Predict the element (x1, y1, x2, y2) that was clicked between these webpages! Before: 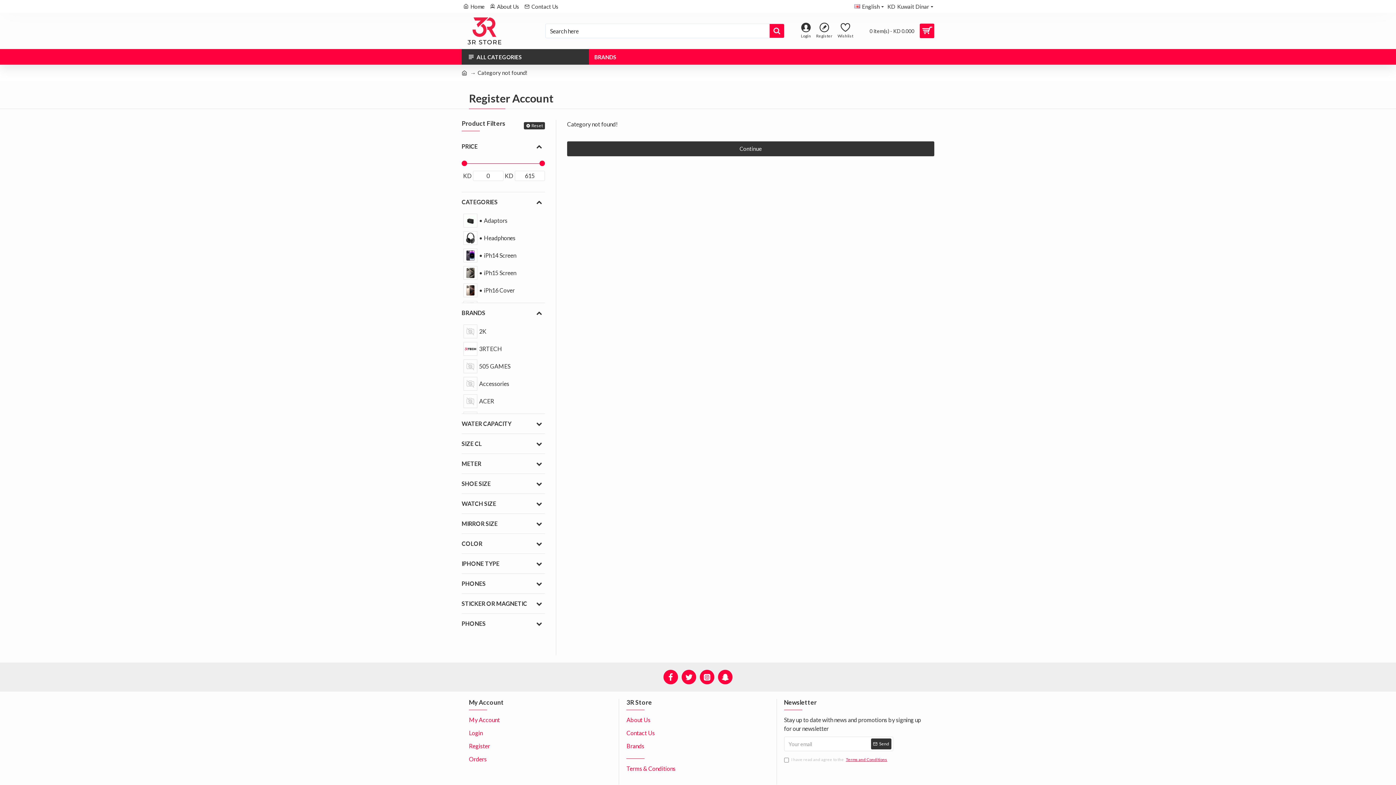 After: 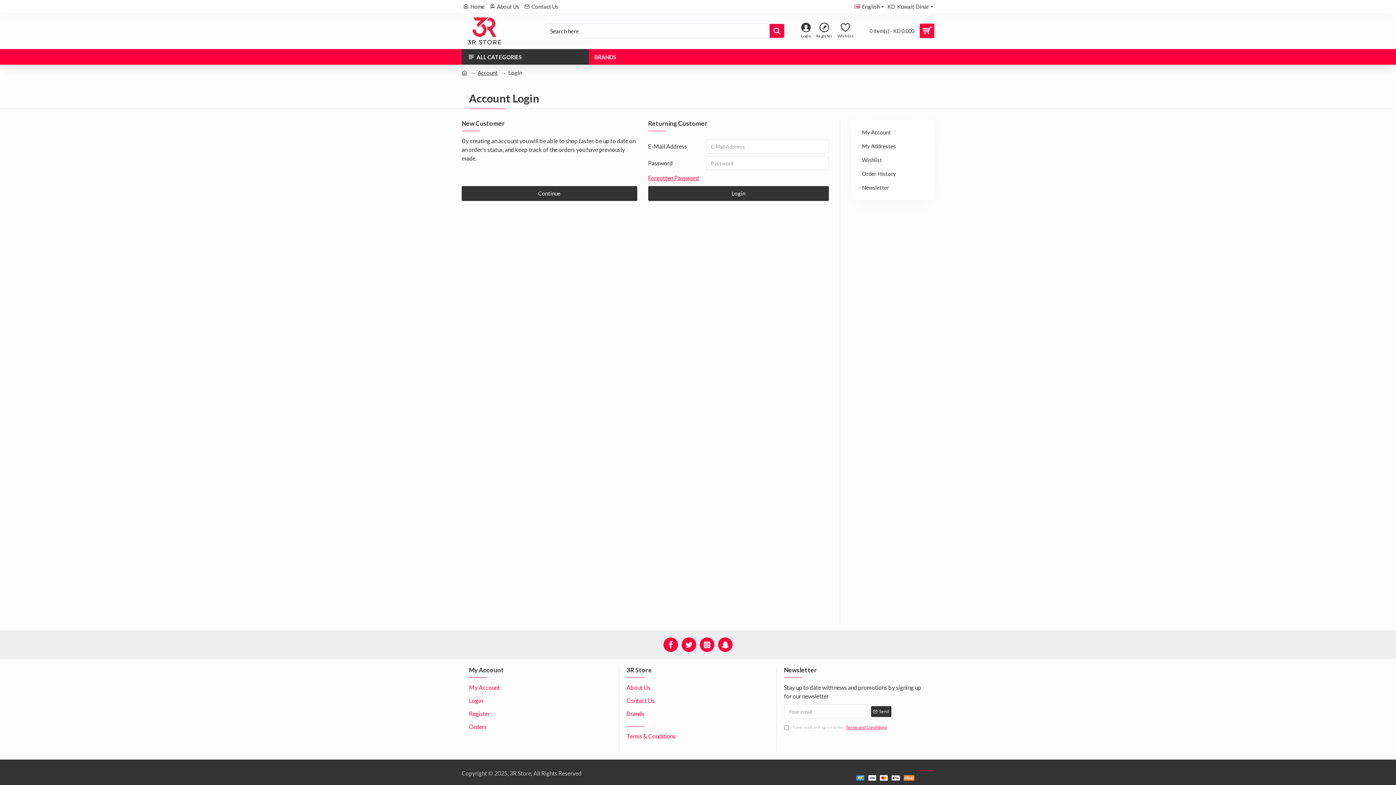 Action: label: My Account bbox: (469, 716, 500, 729)